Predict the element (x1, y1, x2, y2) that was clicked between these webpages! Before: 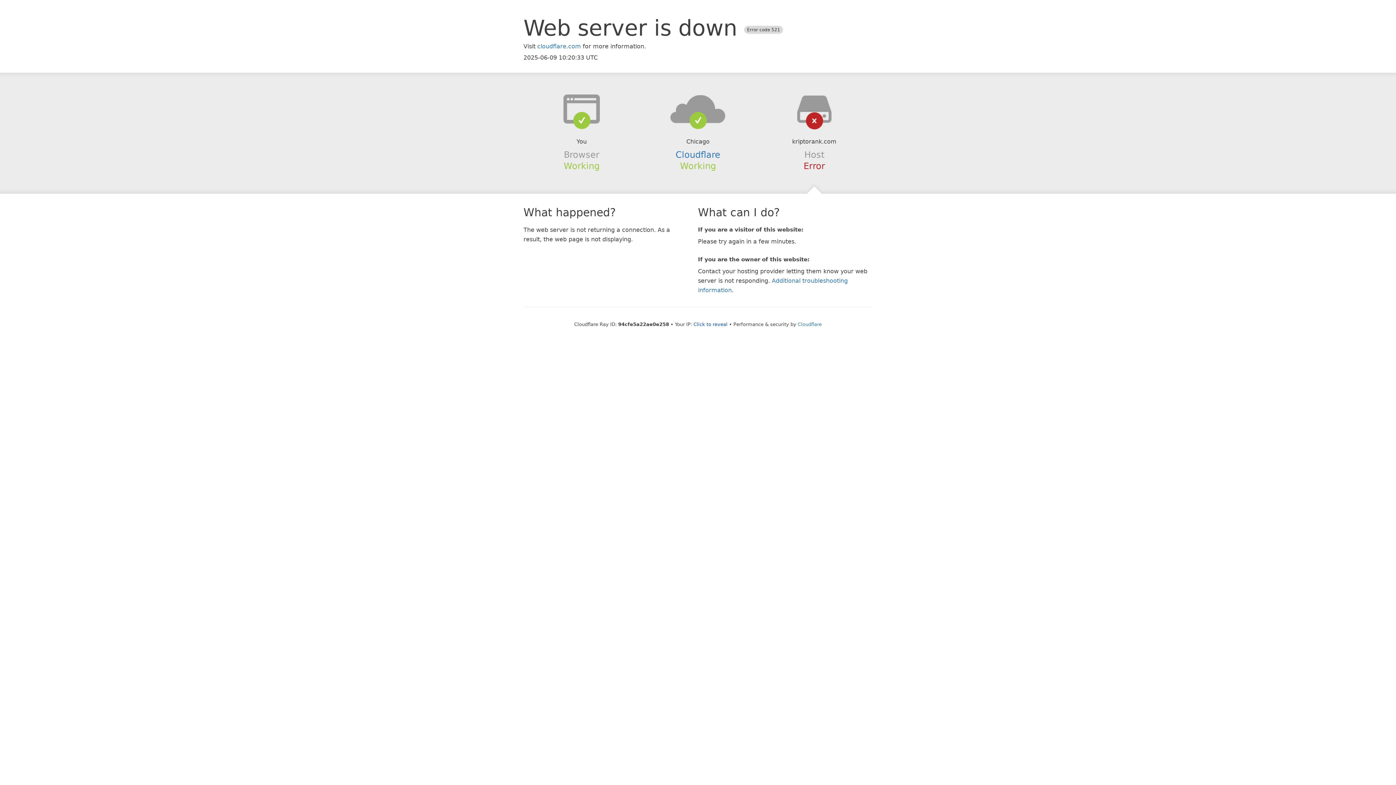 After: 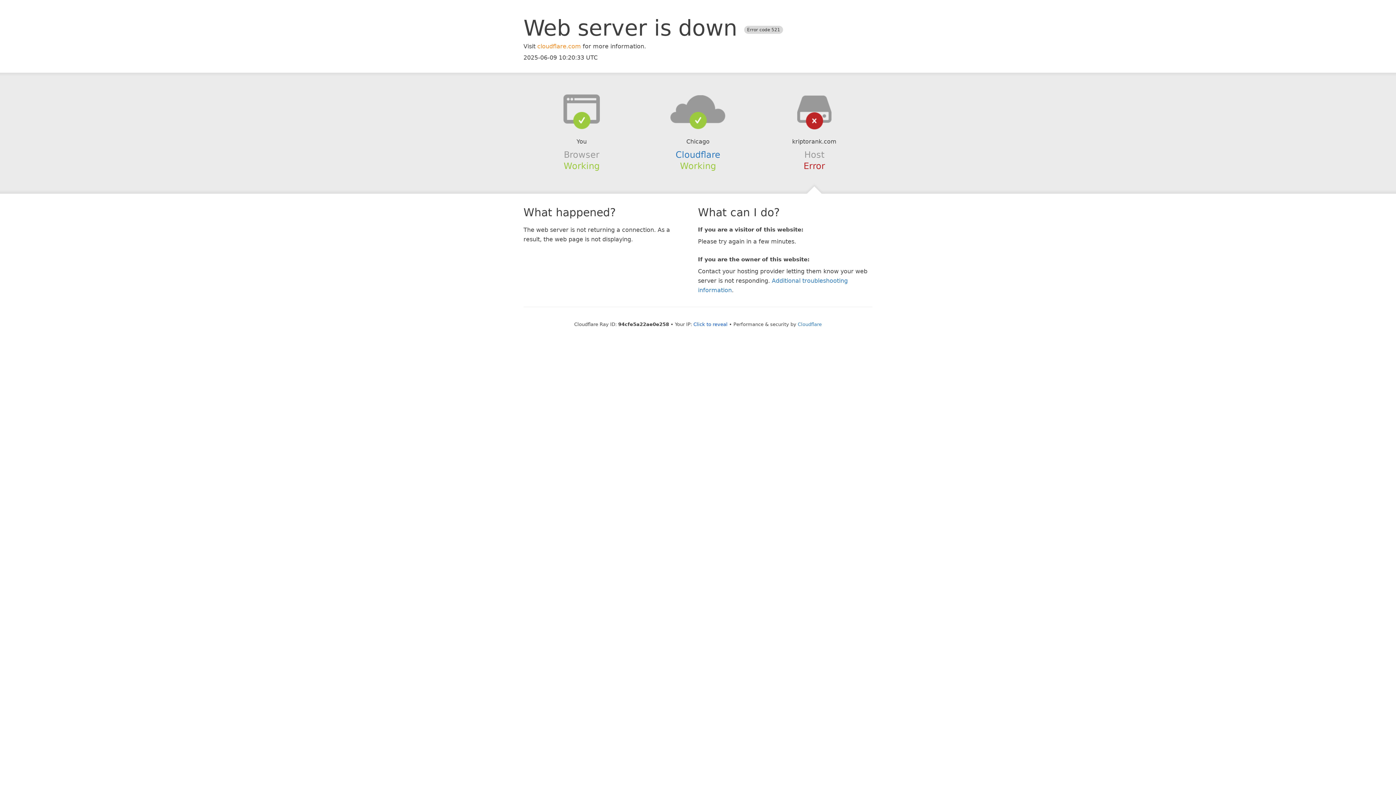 Action: label: cloudflare.com bbox: (537, 42, 581, 49)